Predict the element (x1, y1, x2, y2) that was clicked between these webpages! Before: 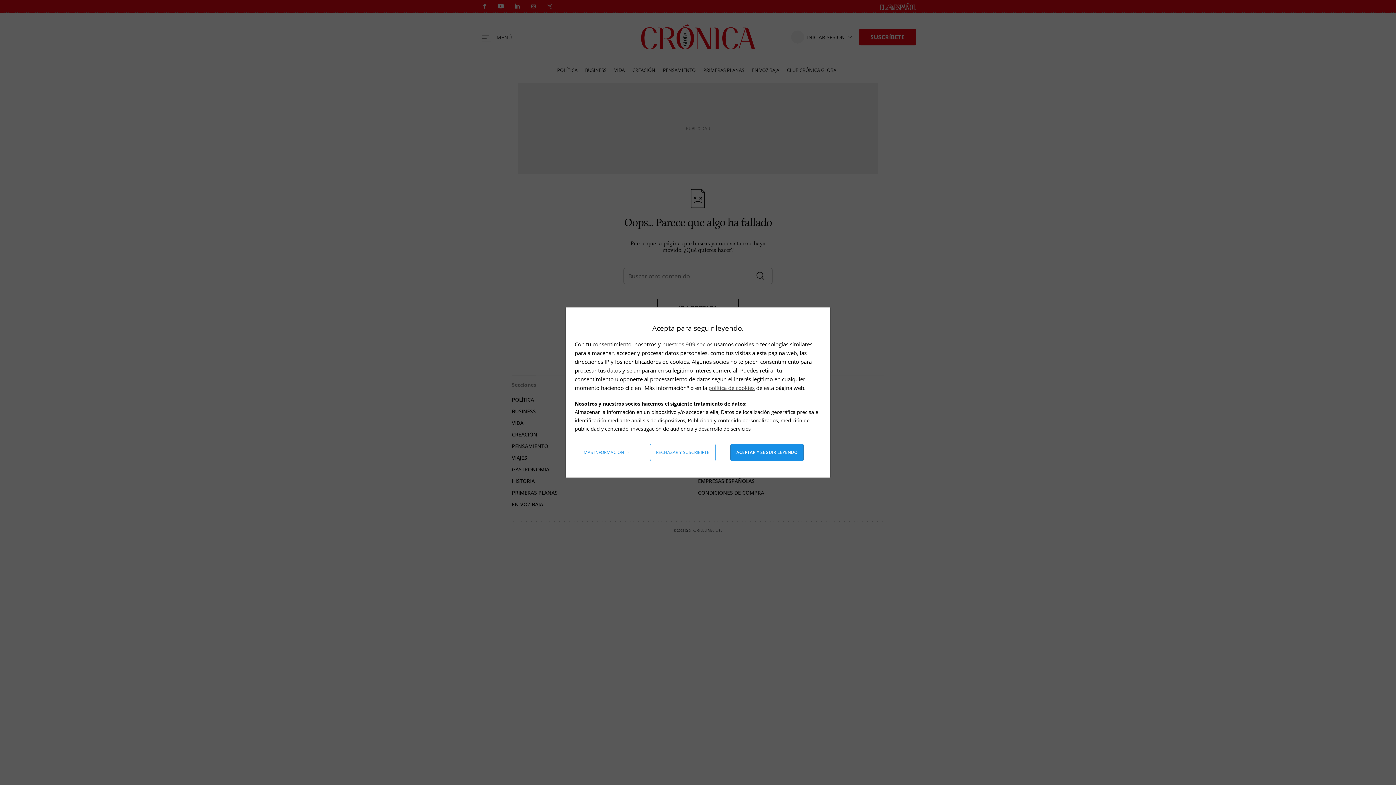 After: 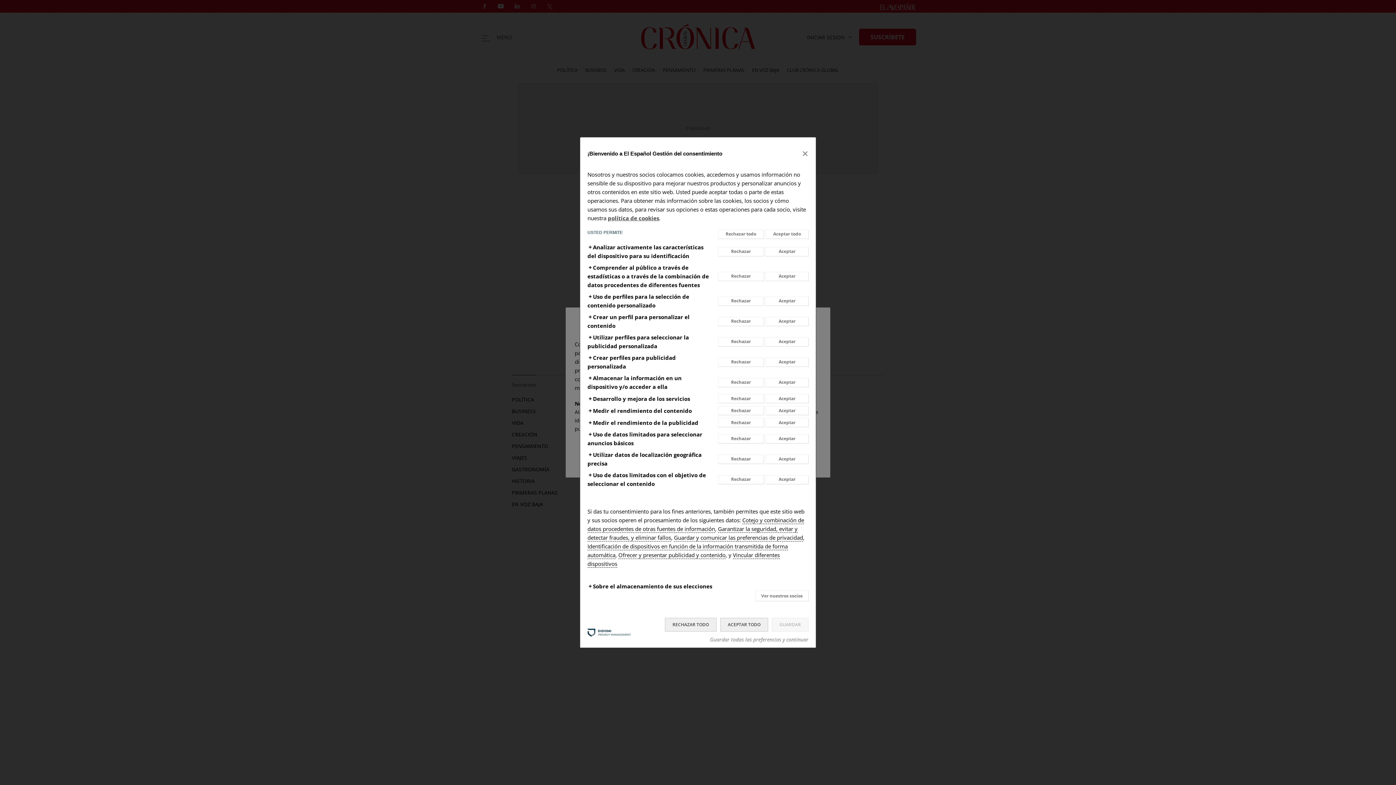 Action: bbox: (578, 444, 635, 461) label: Más información: Configura tus consentimientos